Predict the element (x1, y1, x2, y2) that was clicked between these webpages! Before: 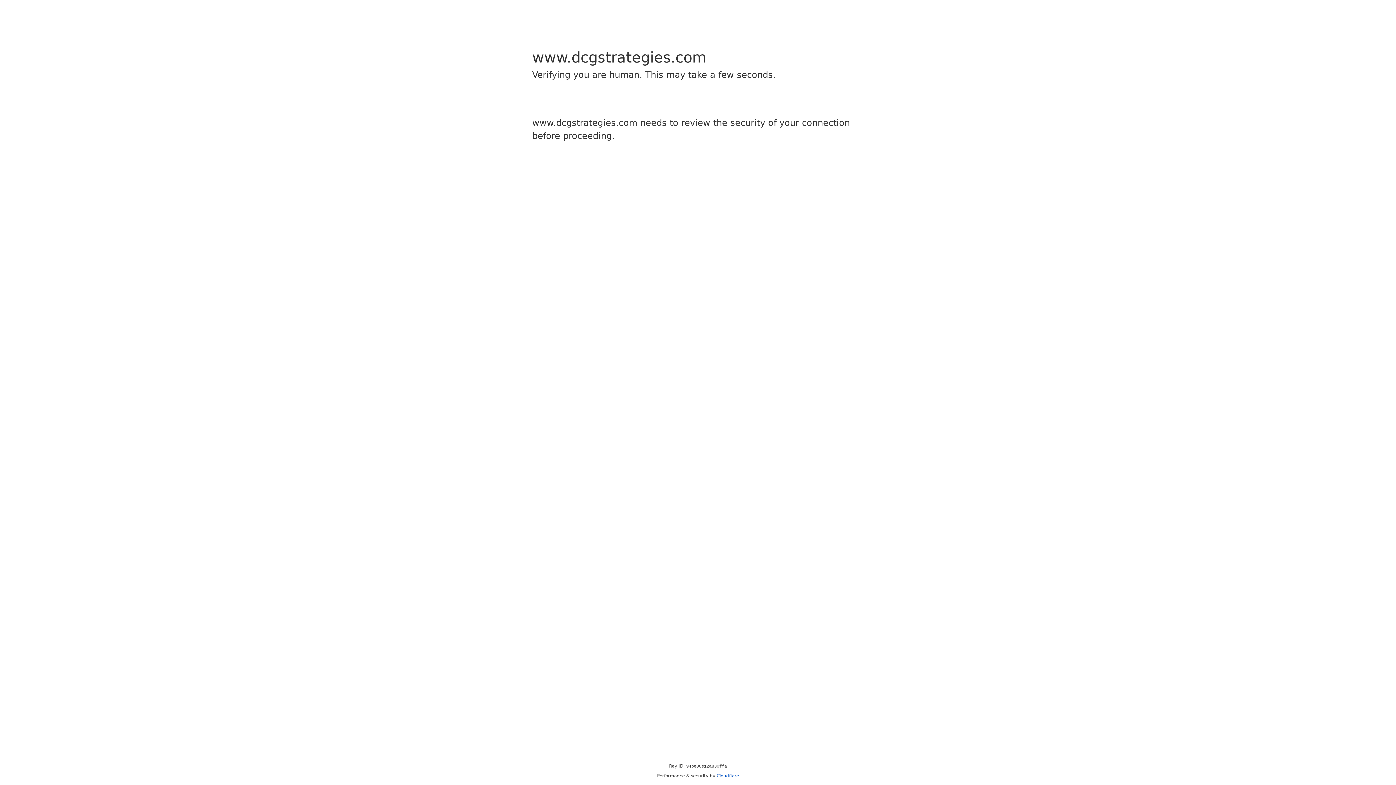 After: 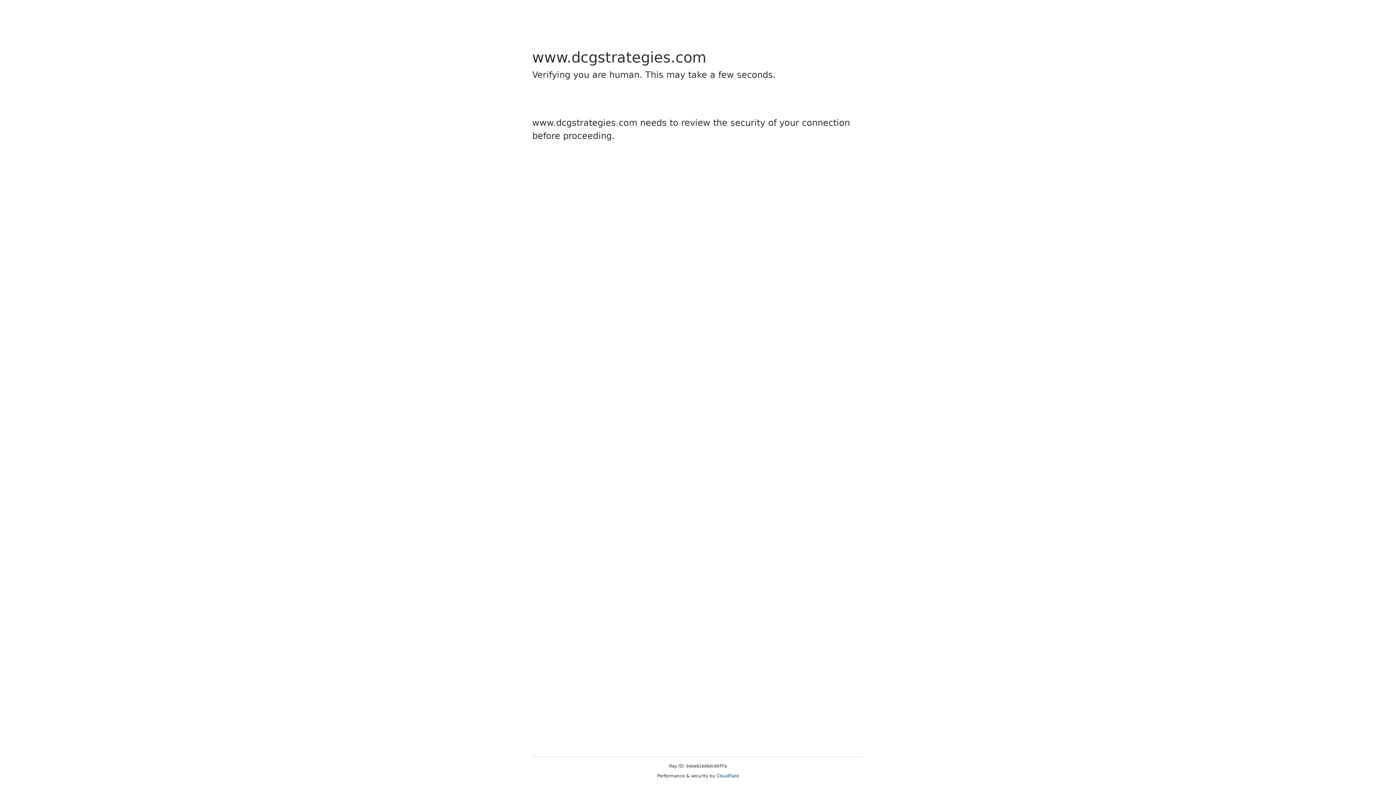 Action: label: Cloudflare bbox: (716, 773, 739, 778)